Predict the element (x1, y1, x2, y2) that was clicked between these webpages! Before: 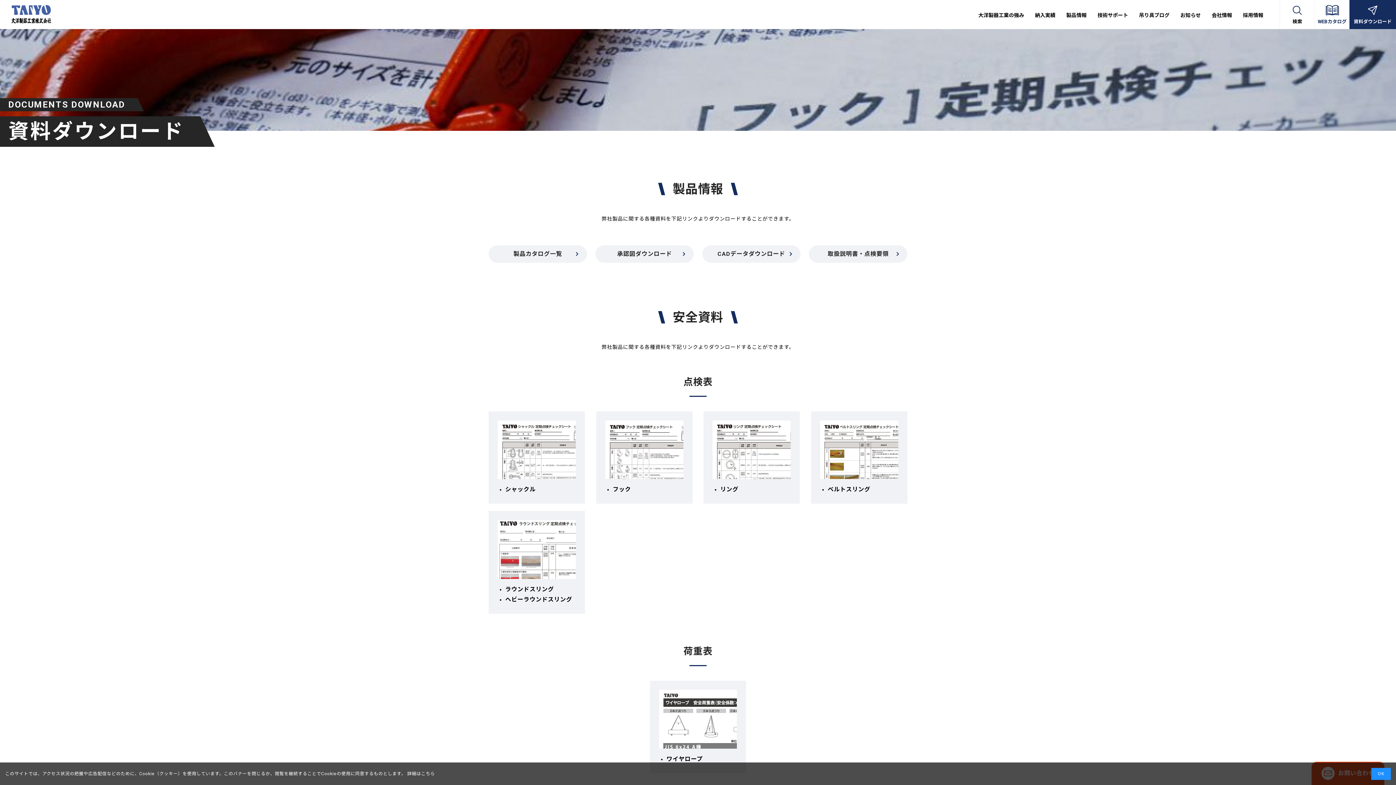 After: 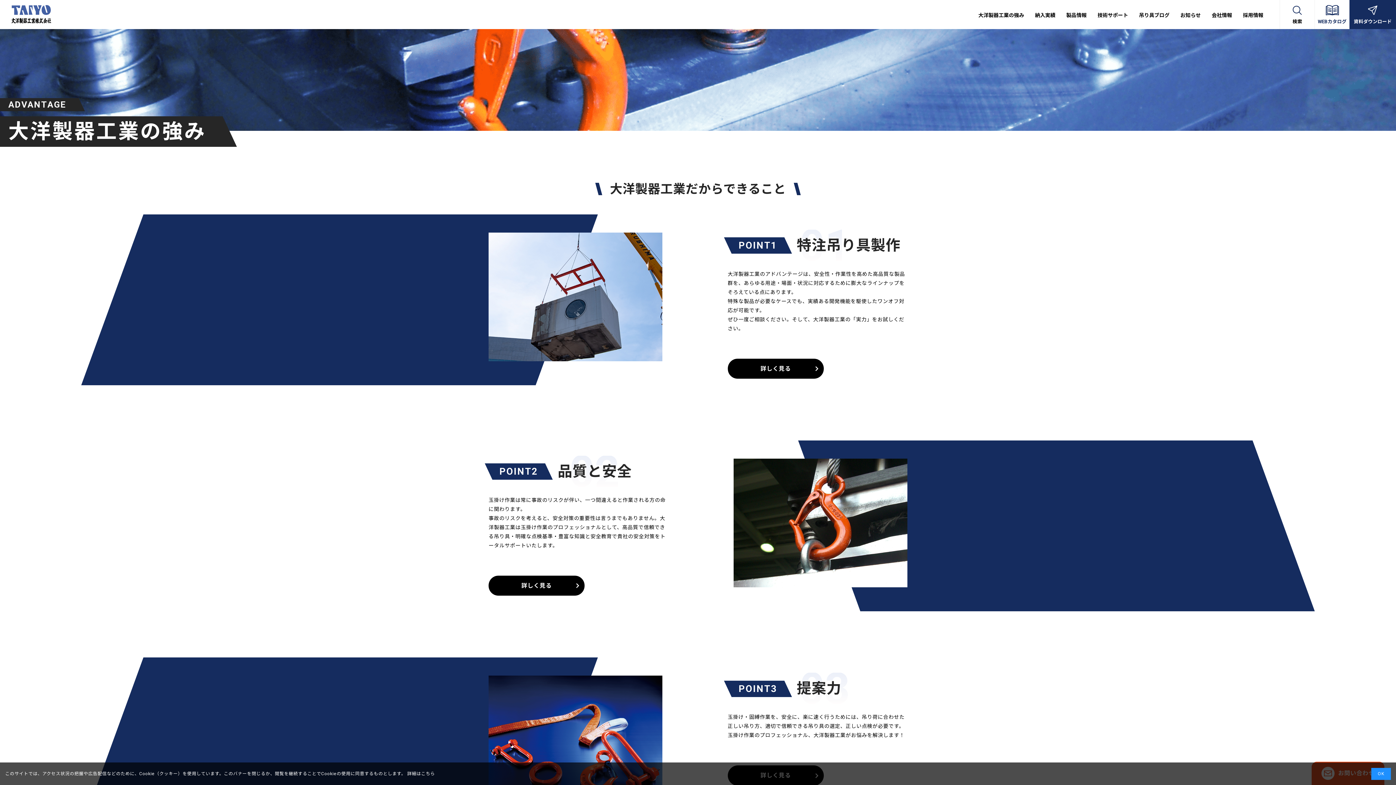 Action: bbox: (973, 0, 1029, 28) label: 大洋製器工業の強み